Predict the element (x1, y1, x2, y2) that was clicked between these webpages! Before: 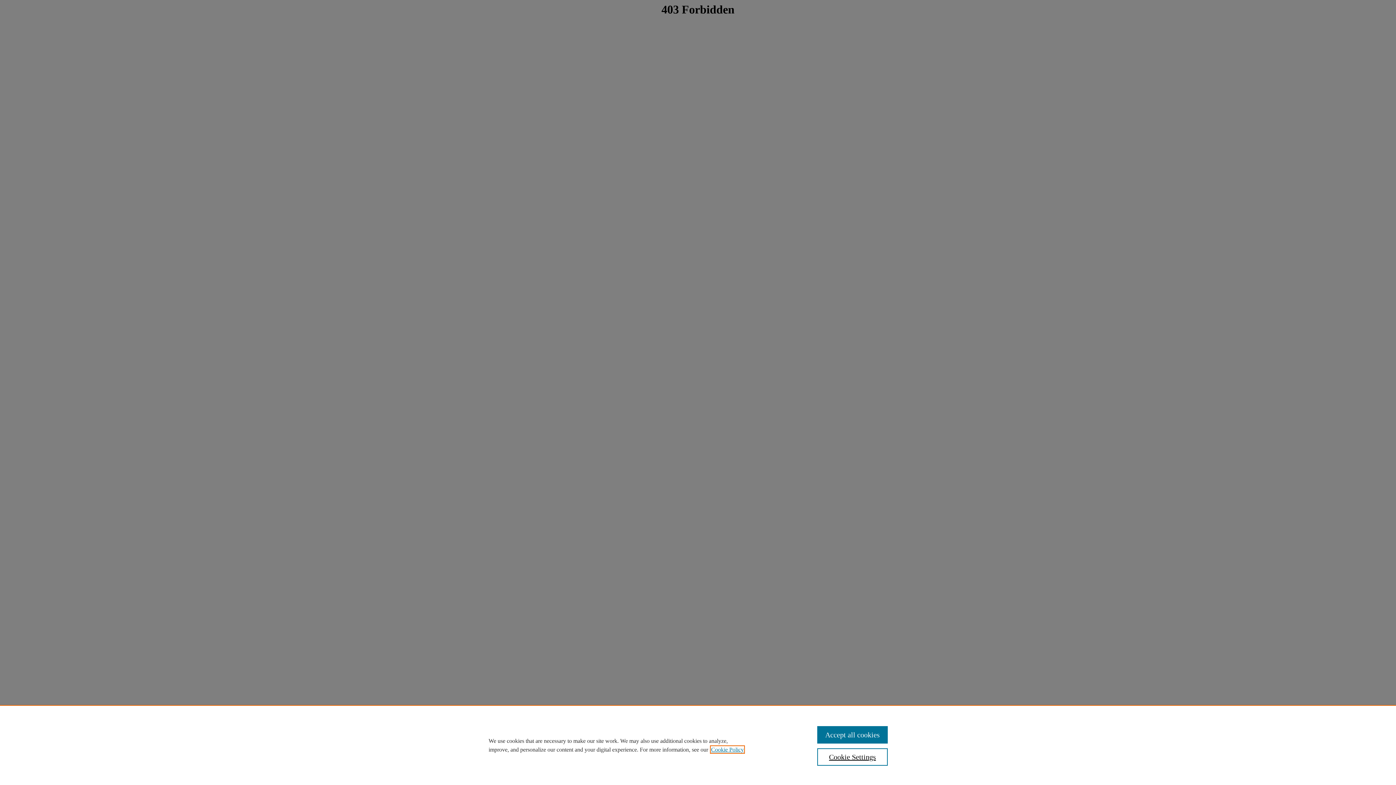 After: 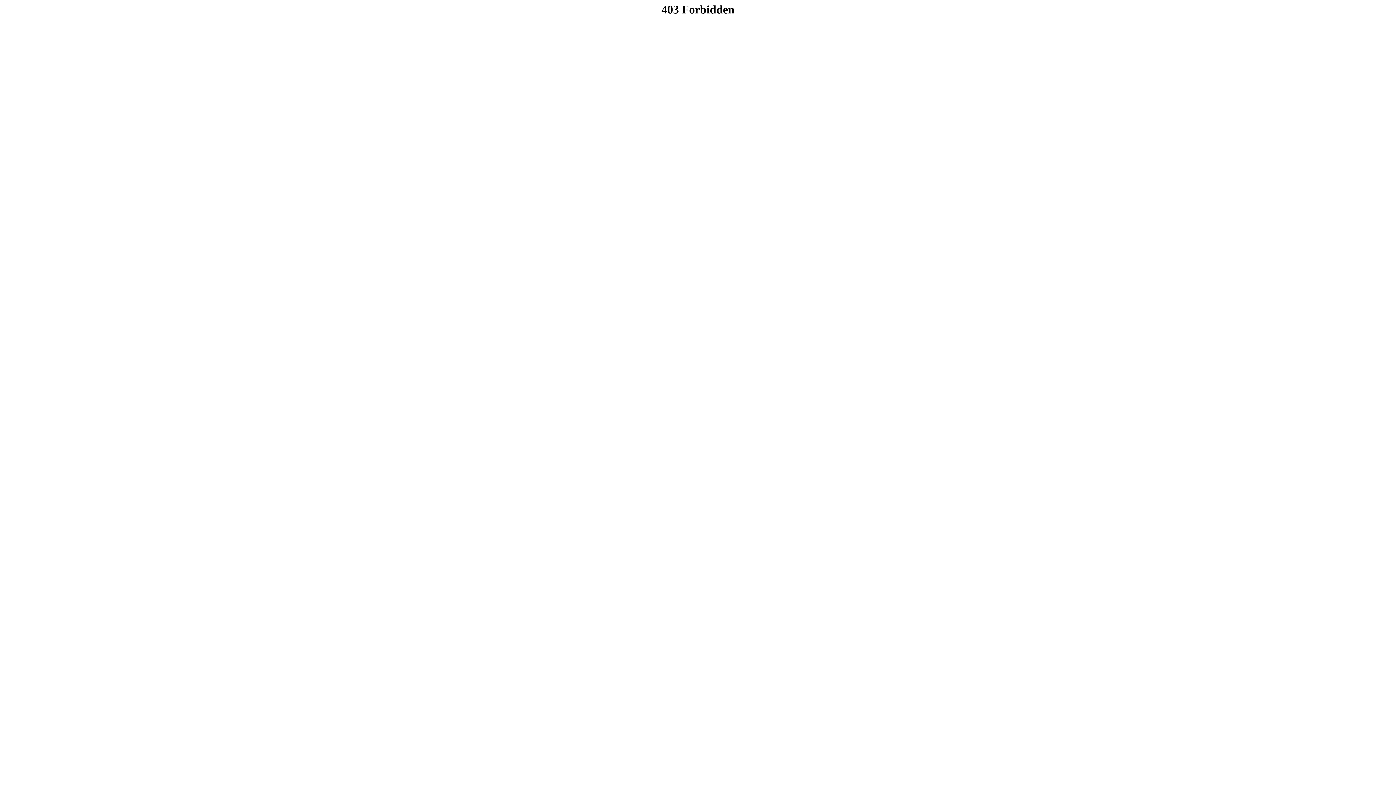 Action: label: Accept all cookies bbox: (817, 726, 887, 744)